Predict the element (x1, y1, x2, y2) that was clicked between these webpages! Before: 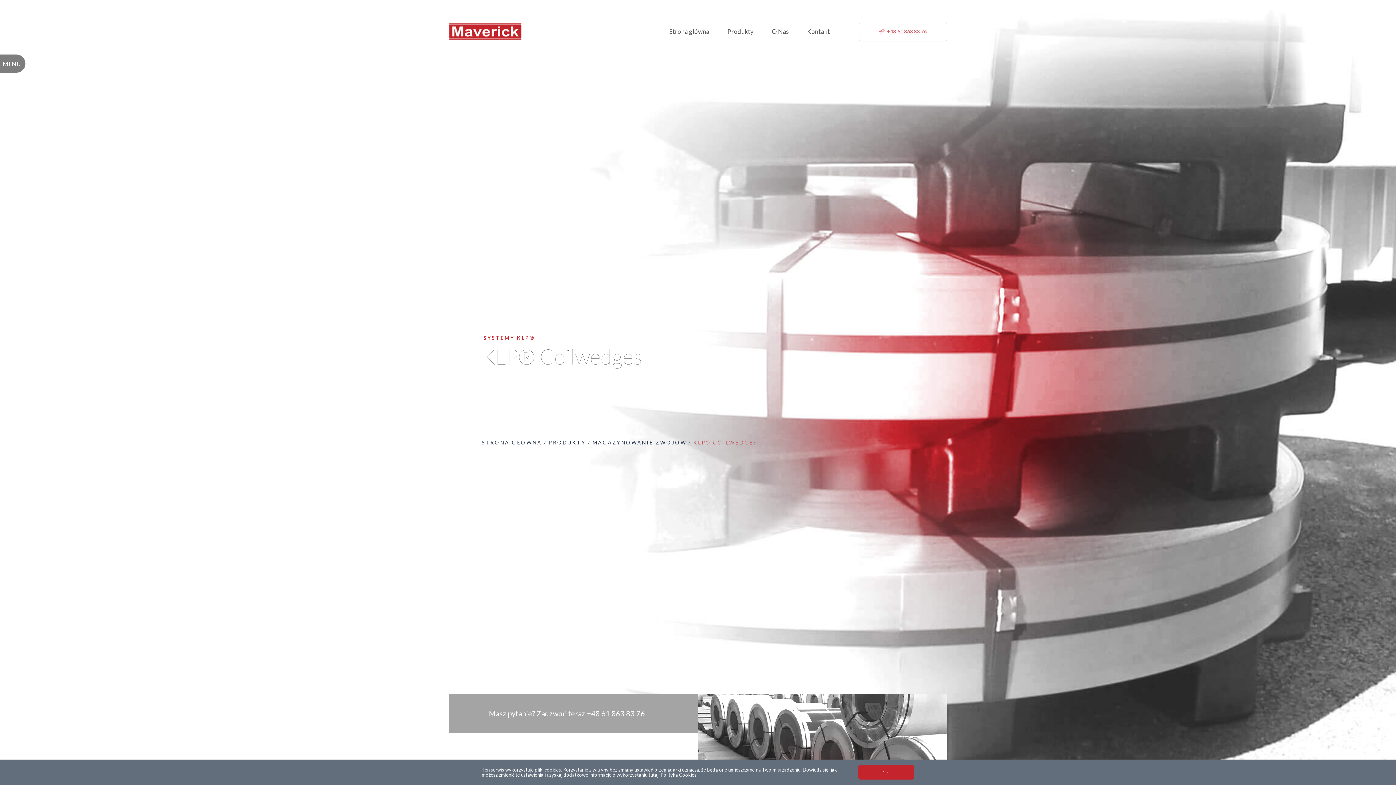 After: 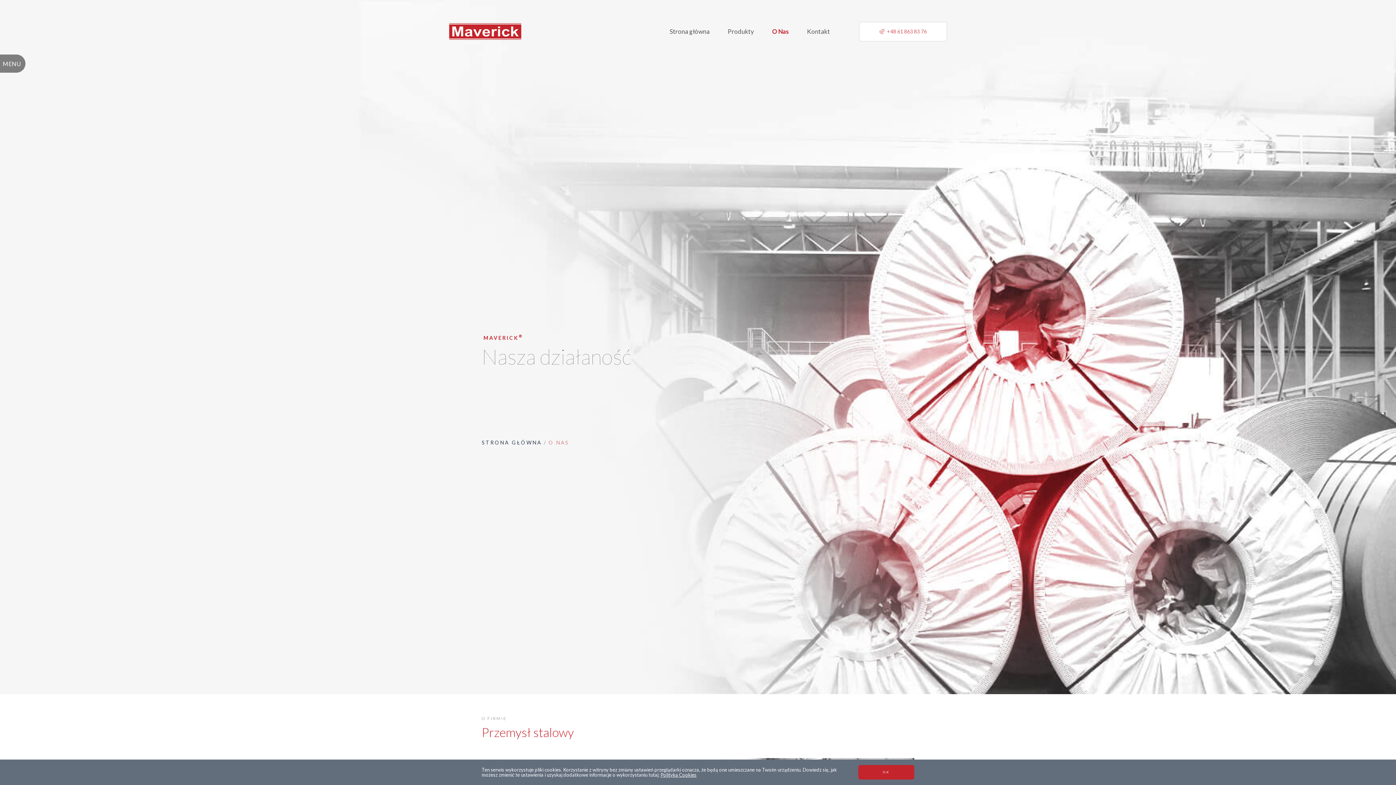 Action: bbox: (772, 22, 789, 41) label: O Nas